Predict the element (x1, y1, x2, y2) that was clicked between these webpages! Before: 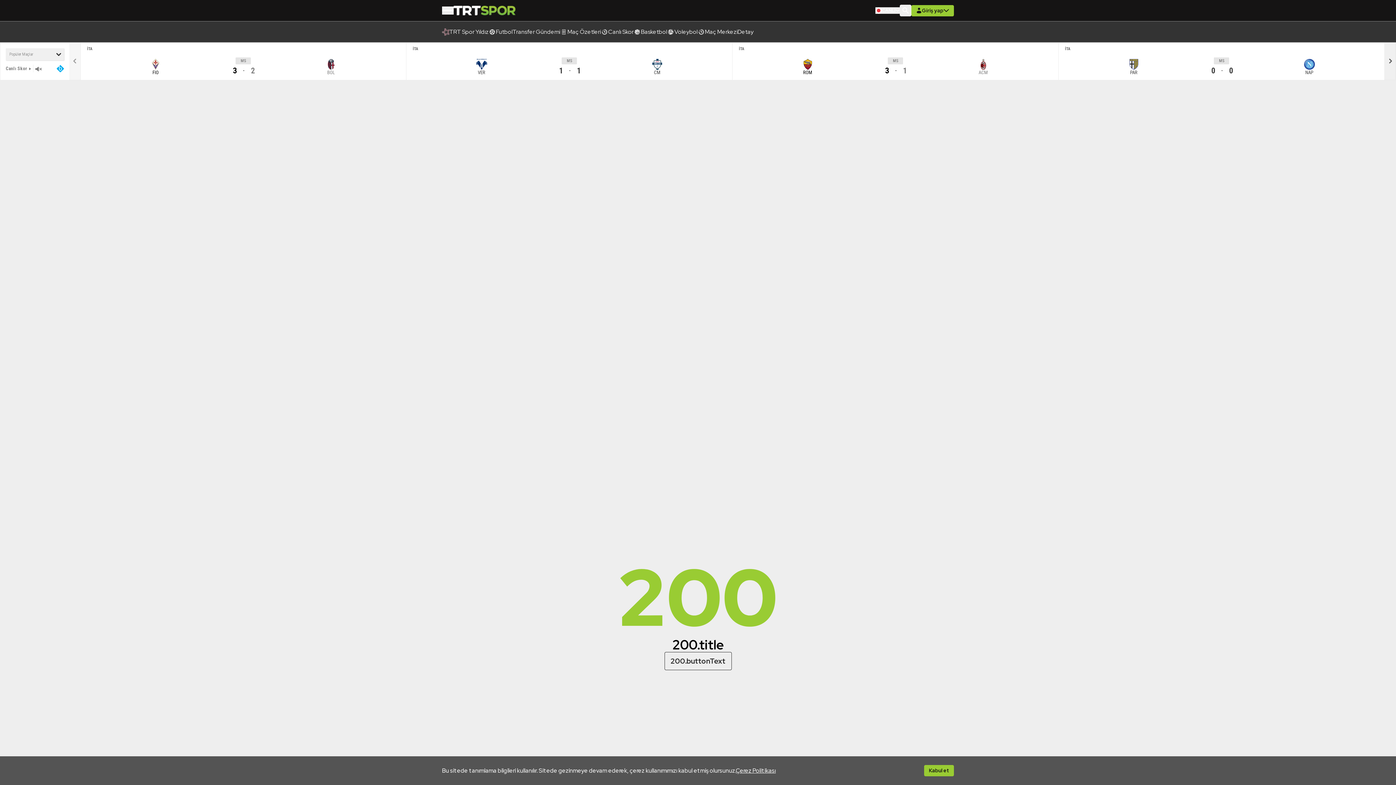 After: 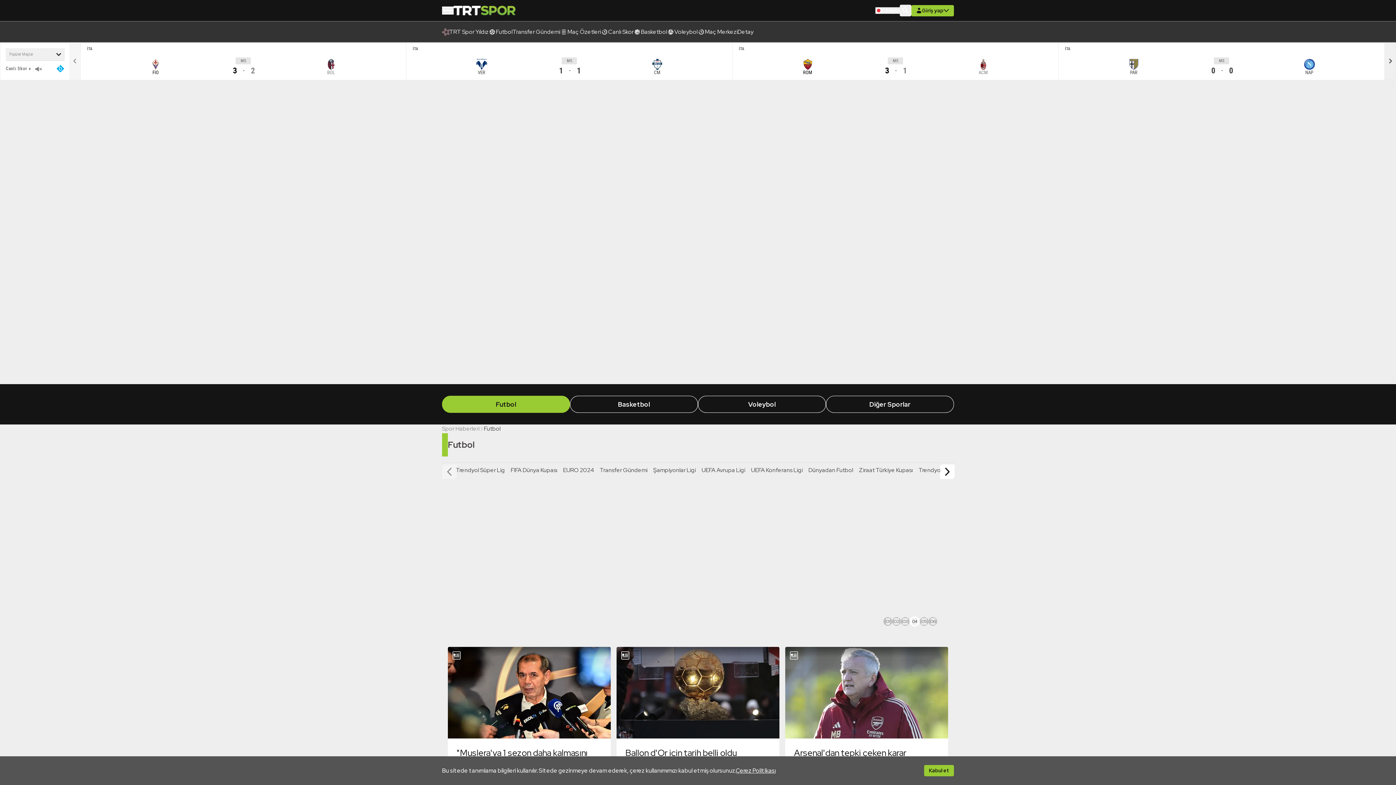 Action: bbox: (488, 27, 512, 36) label: Futbol